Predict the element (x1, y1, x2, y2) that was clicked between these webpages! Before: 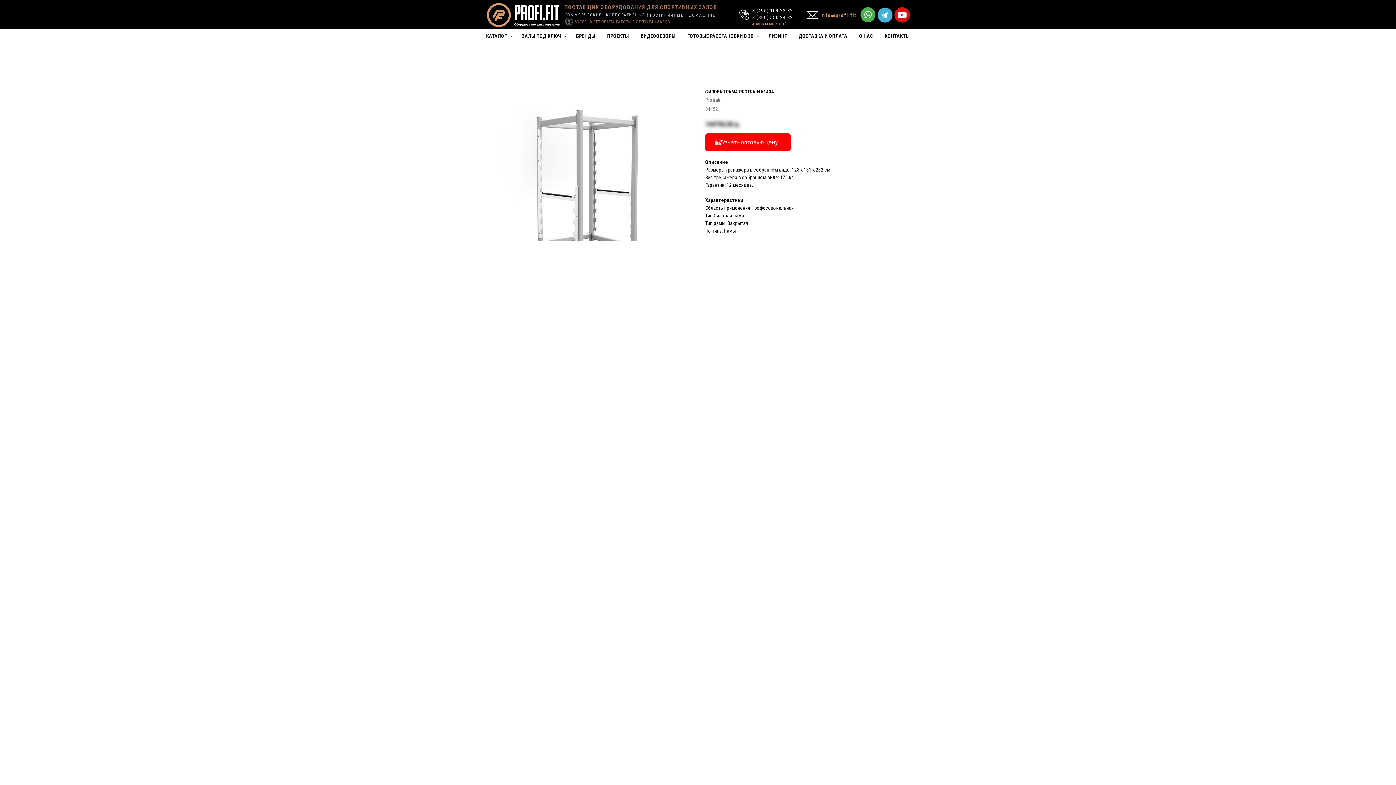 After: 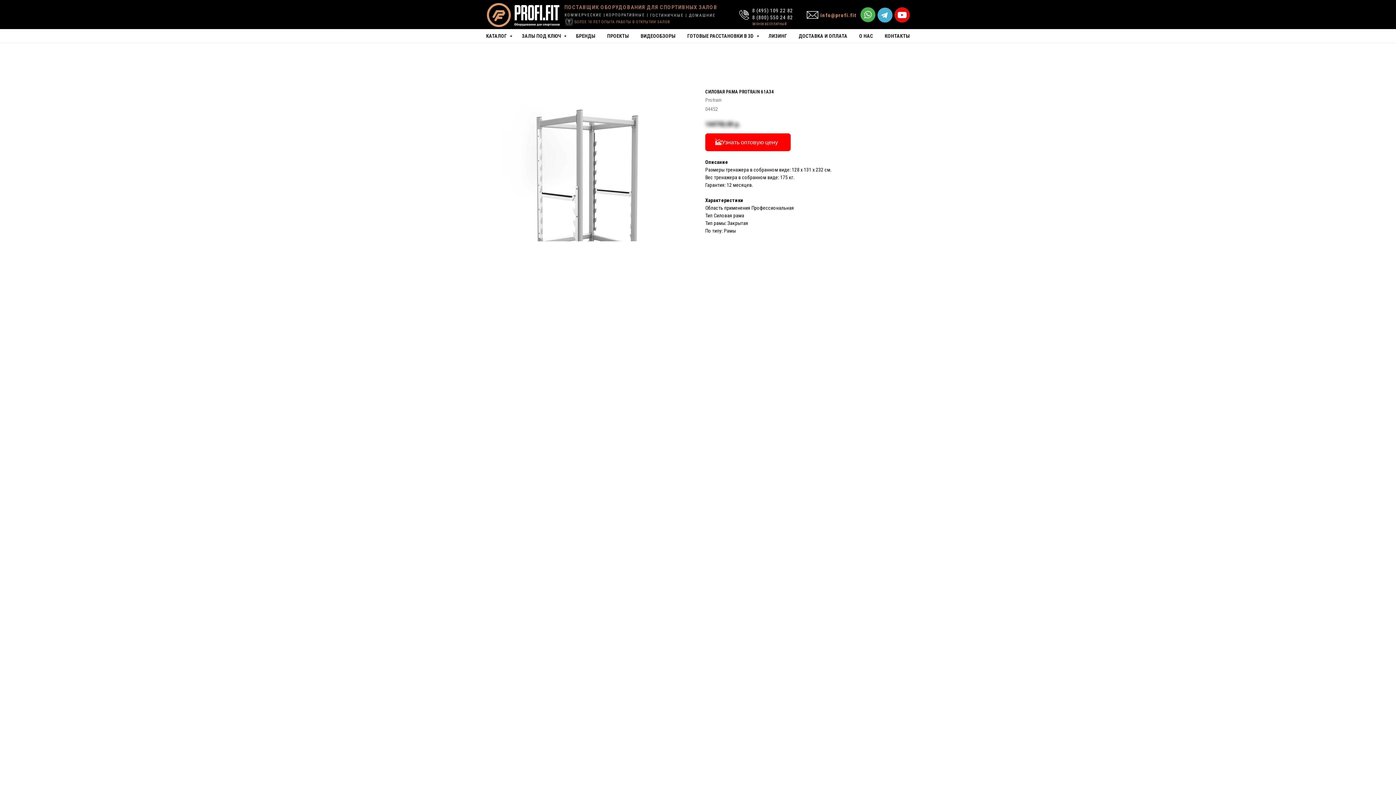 Action: bbox: (752, 14, 793, 20) label: 8 (800) 550 24 82